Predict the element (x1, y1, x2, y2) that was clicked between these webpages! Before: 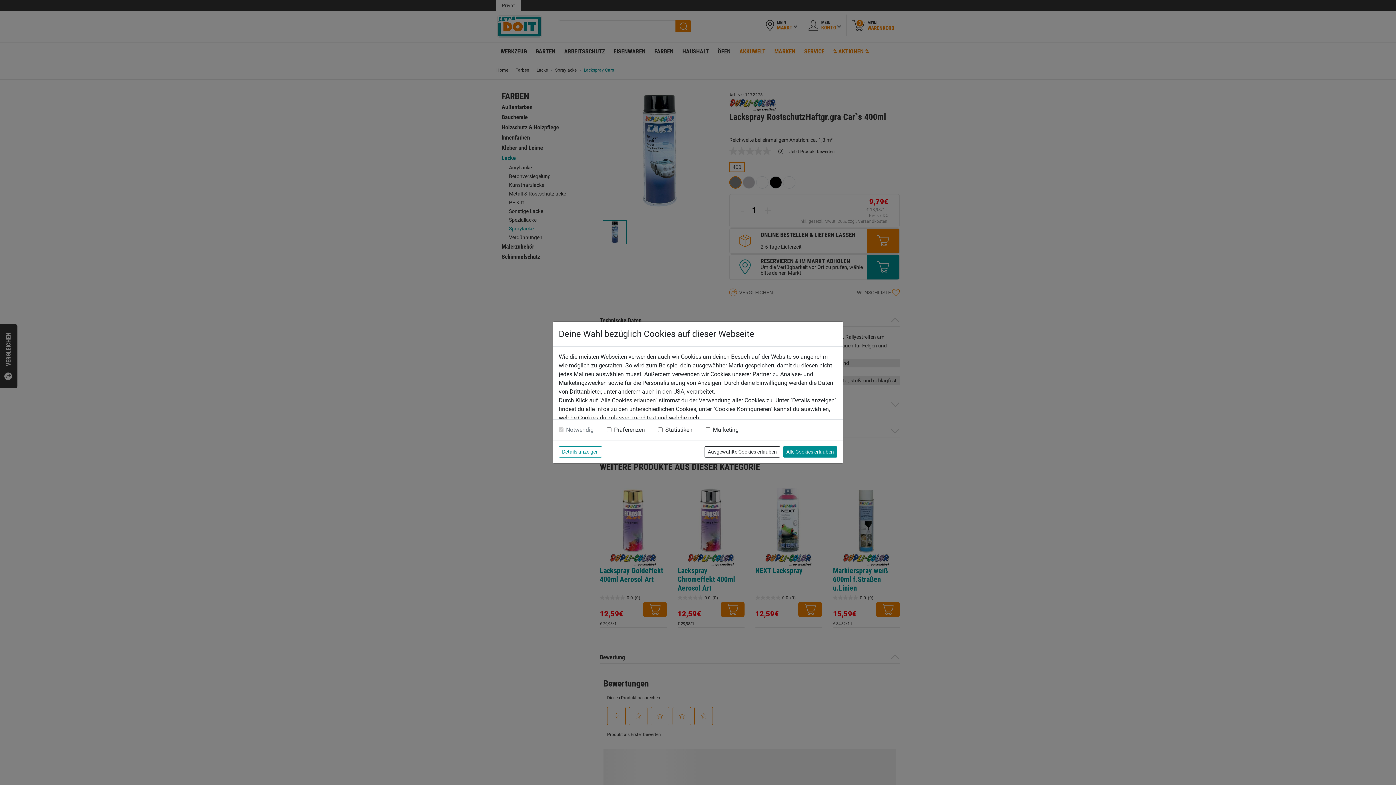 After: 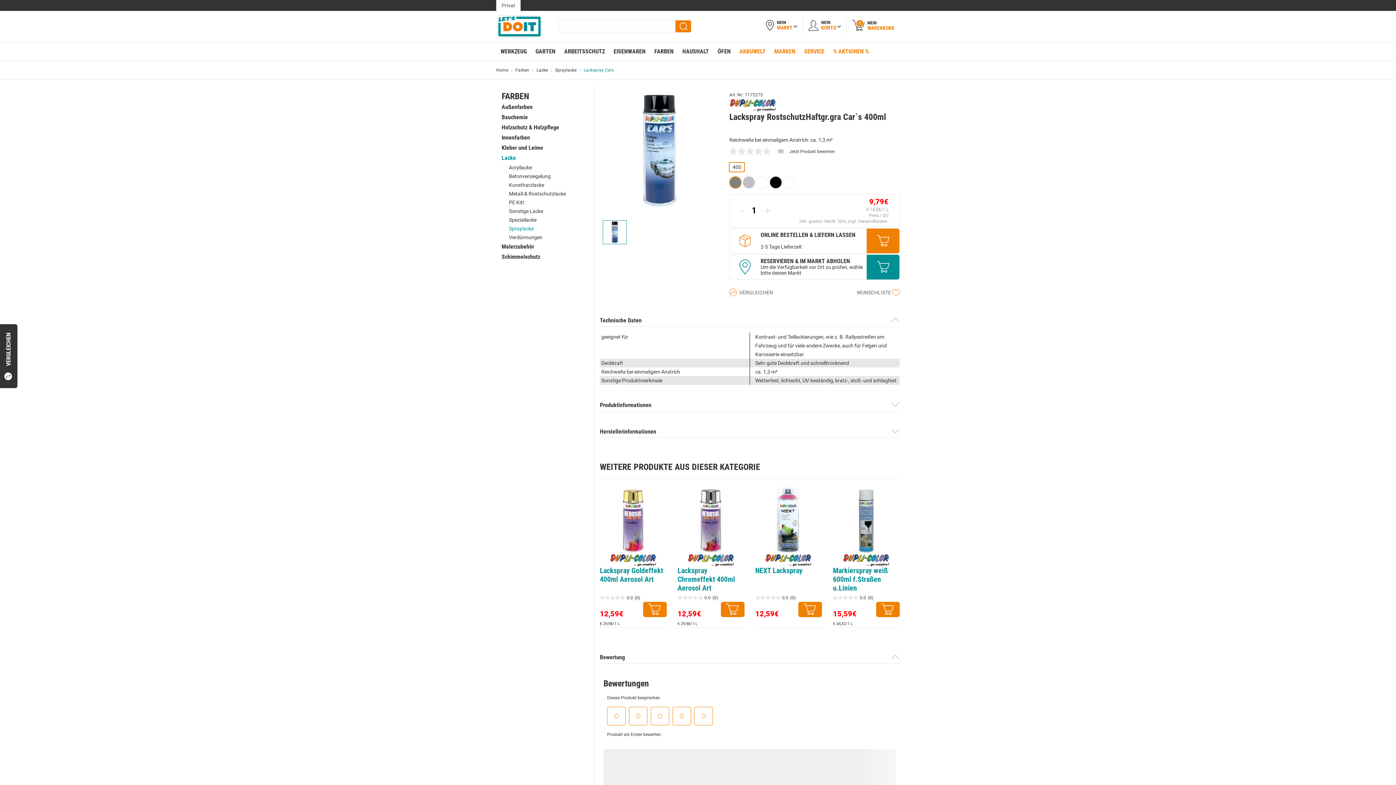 Action: bbox: (783, 446, 837, 457) label: Alle Cookies erlauben